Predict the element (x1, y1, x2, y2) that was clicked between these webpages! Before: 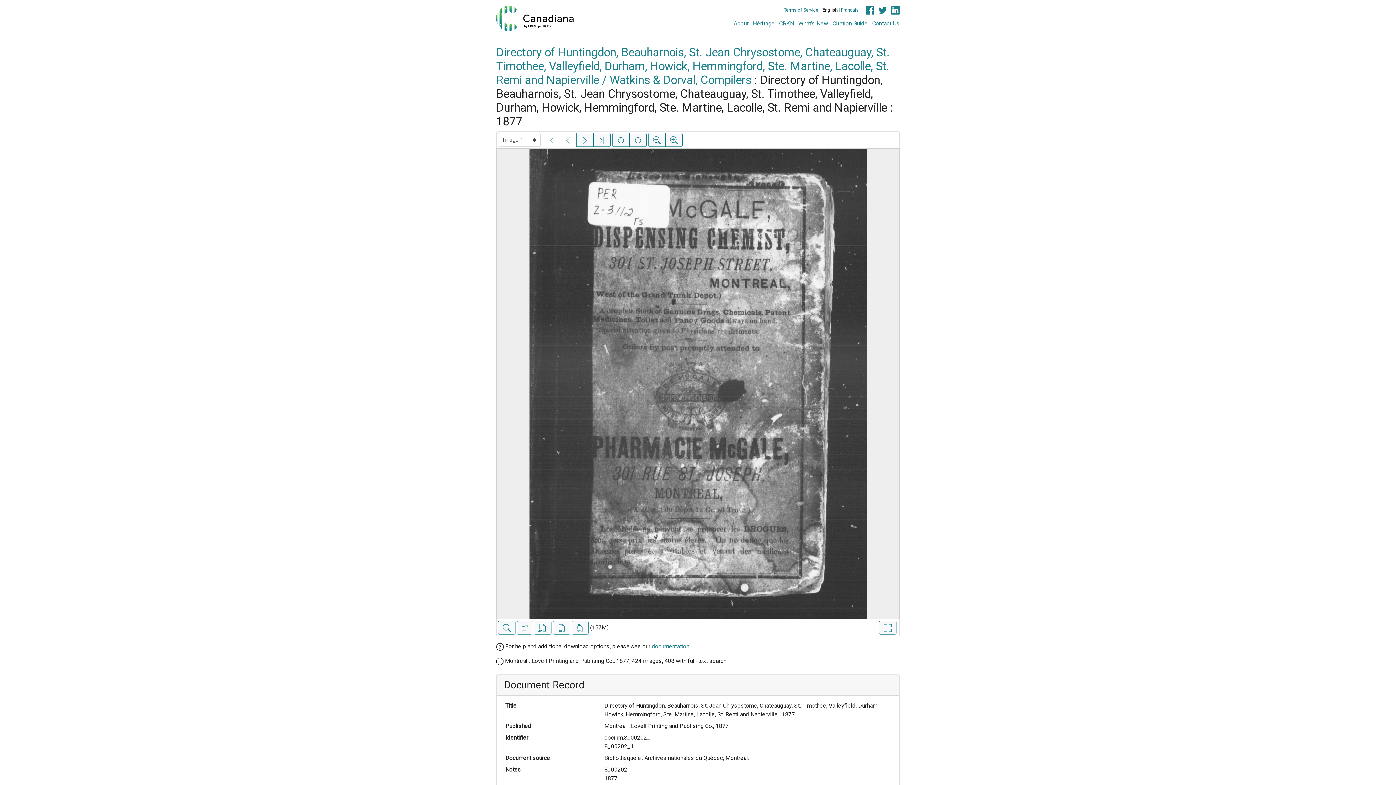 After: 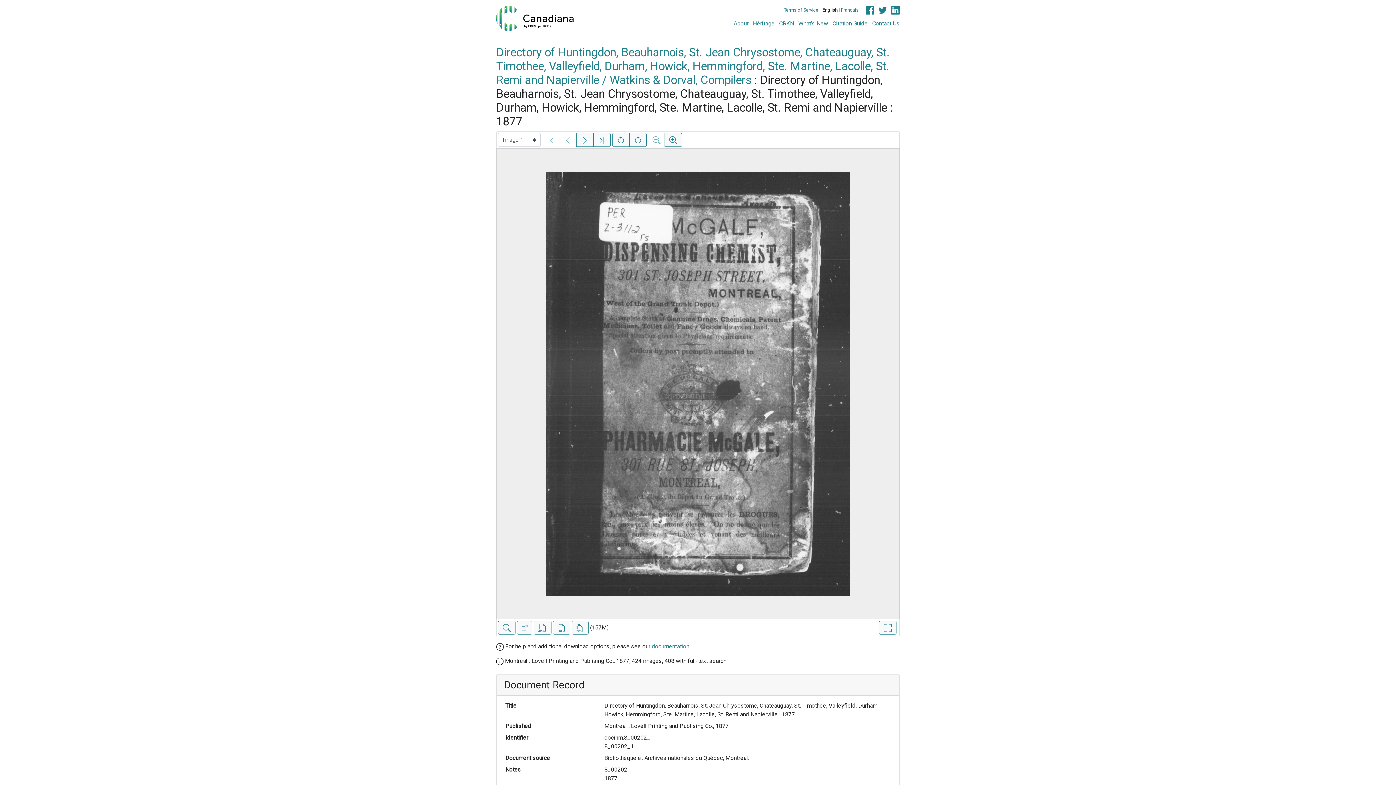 Action: bbox: (648, 133, 665, 146) label: Zoom out